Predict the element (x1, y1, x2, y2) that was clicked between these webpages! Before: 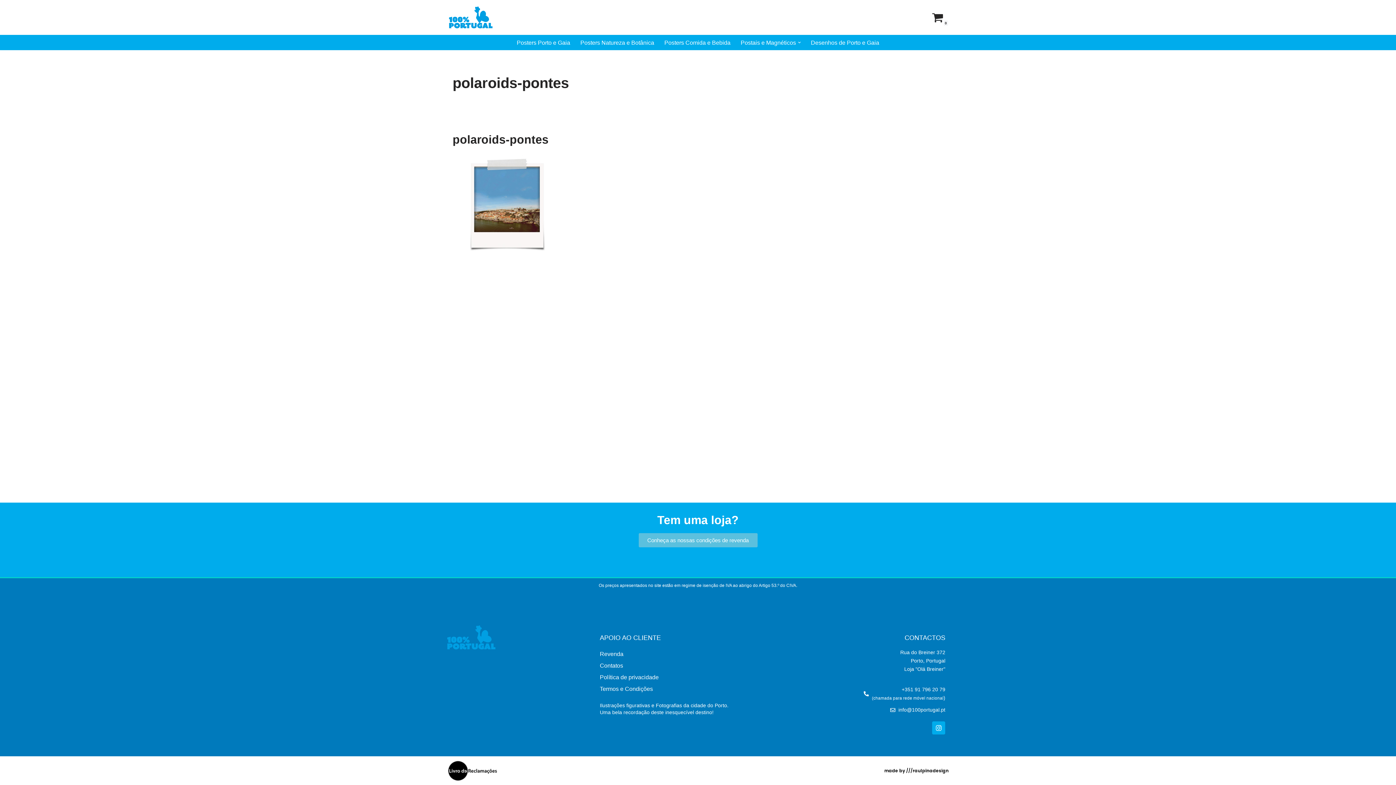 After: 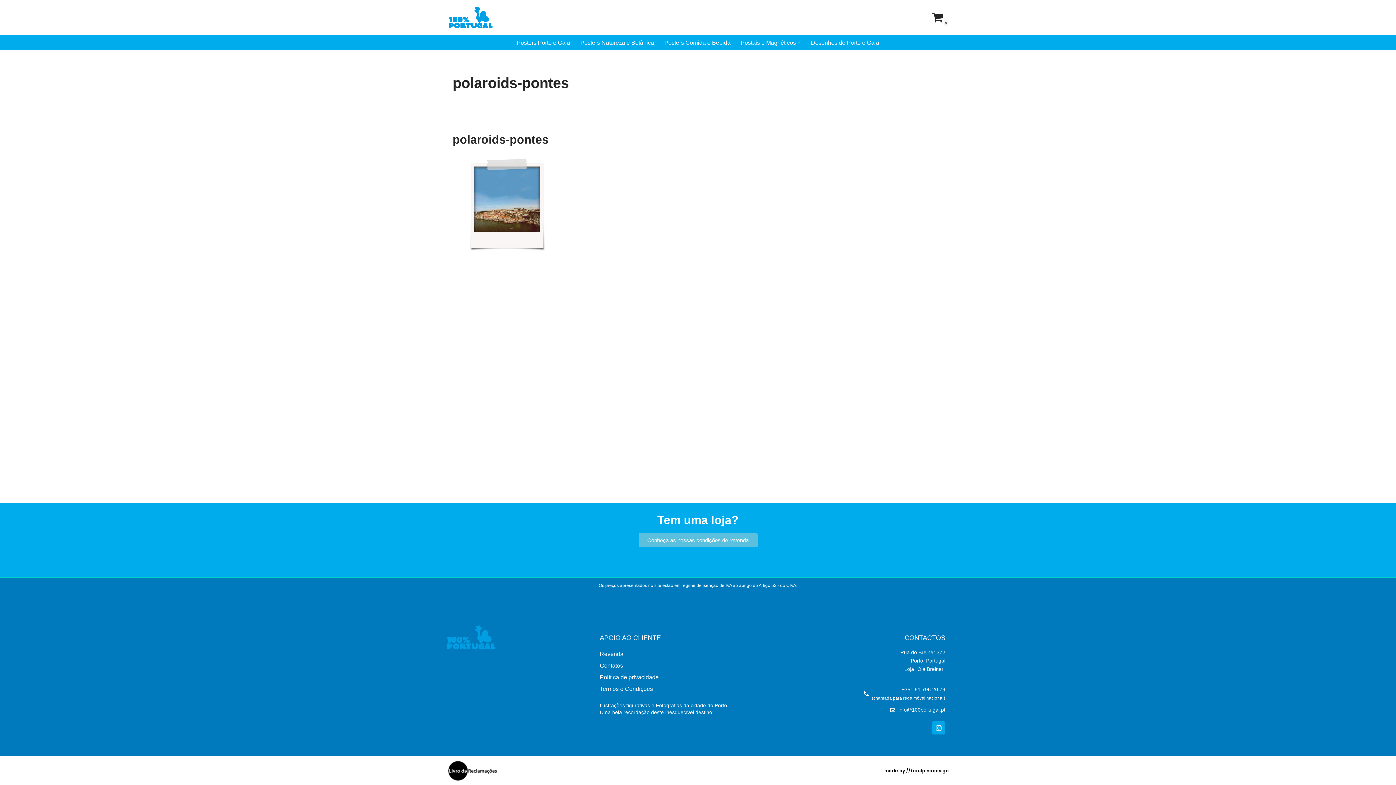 Action: label: Instagram bbox: (932, 721, 945, 734)